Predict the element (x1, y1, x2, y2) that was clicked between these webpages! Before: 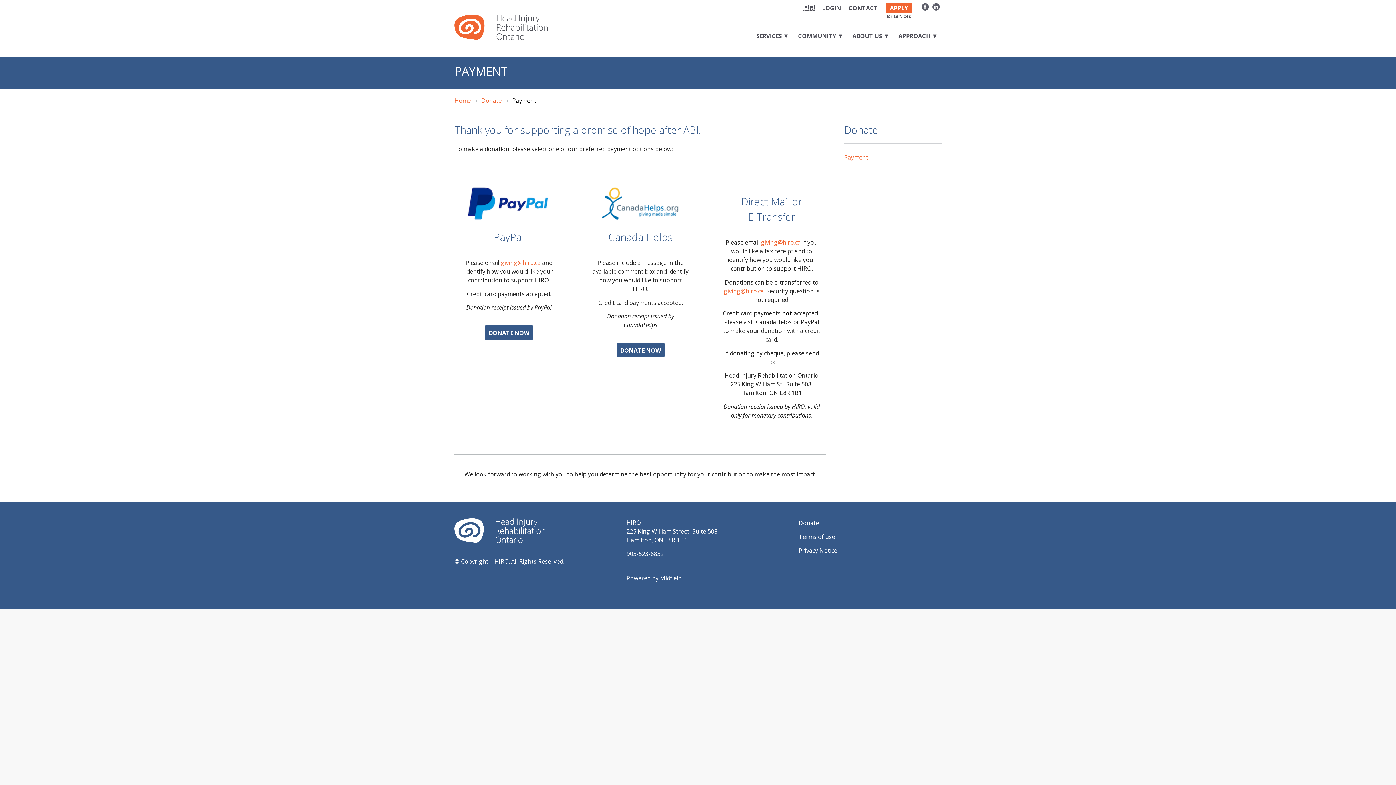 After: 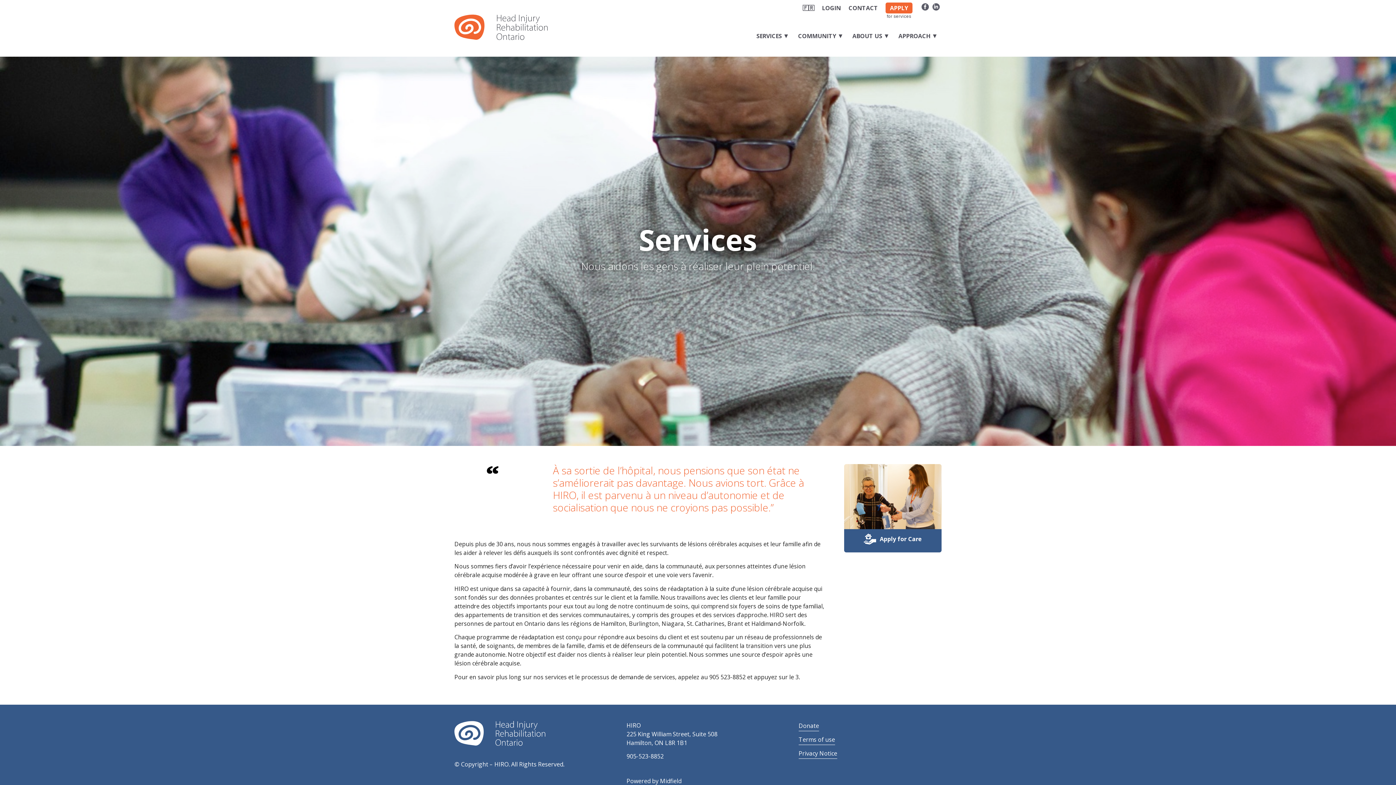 Action: label: 🇫🇷 bbox: (802, 1, 814, 14)